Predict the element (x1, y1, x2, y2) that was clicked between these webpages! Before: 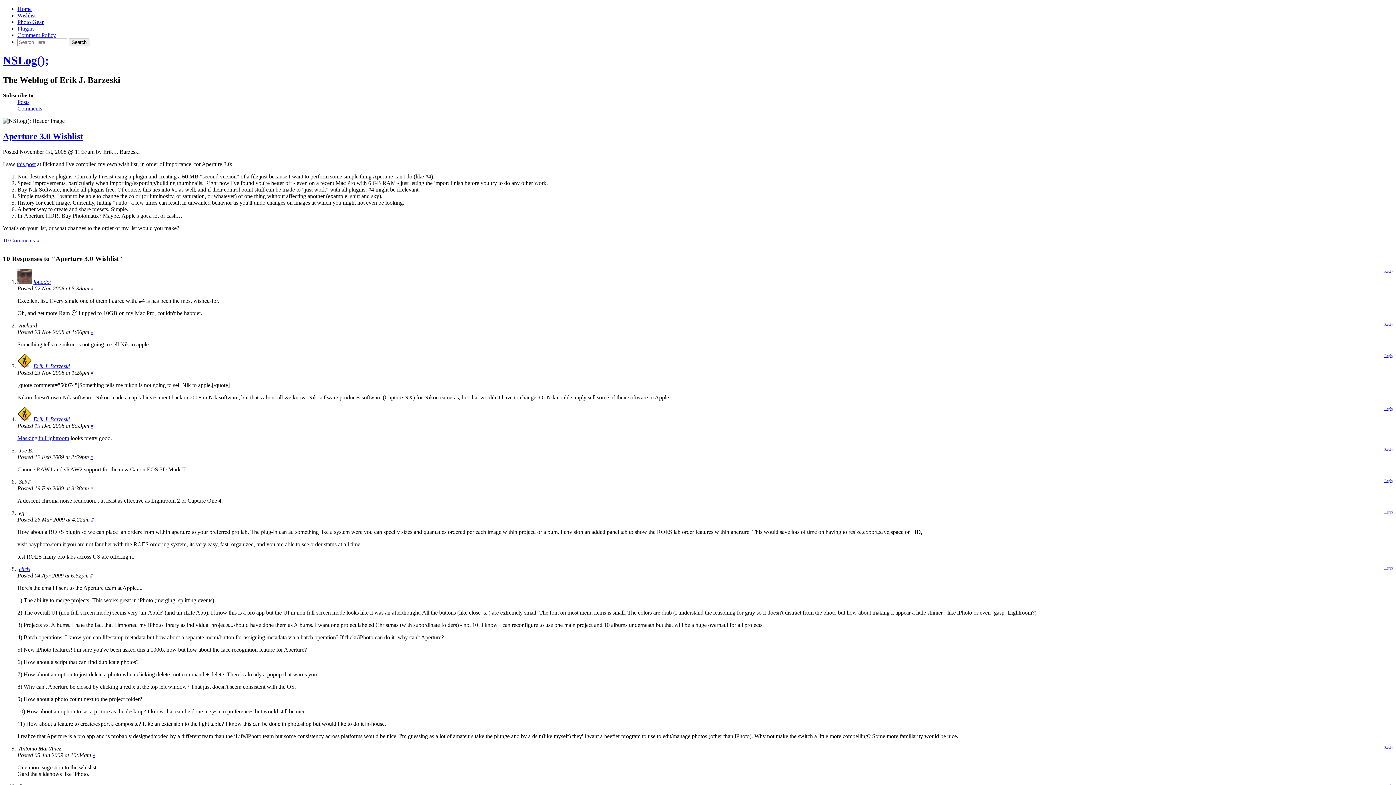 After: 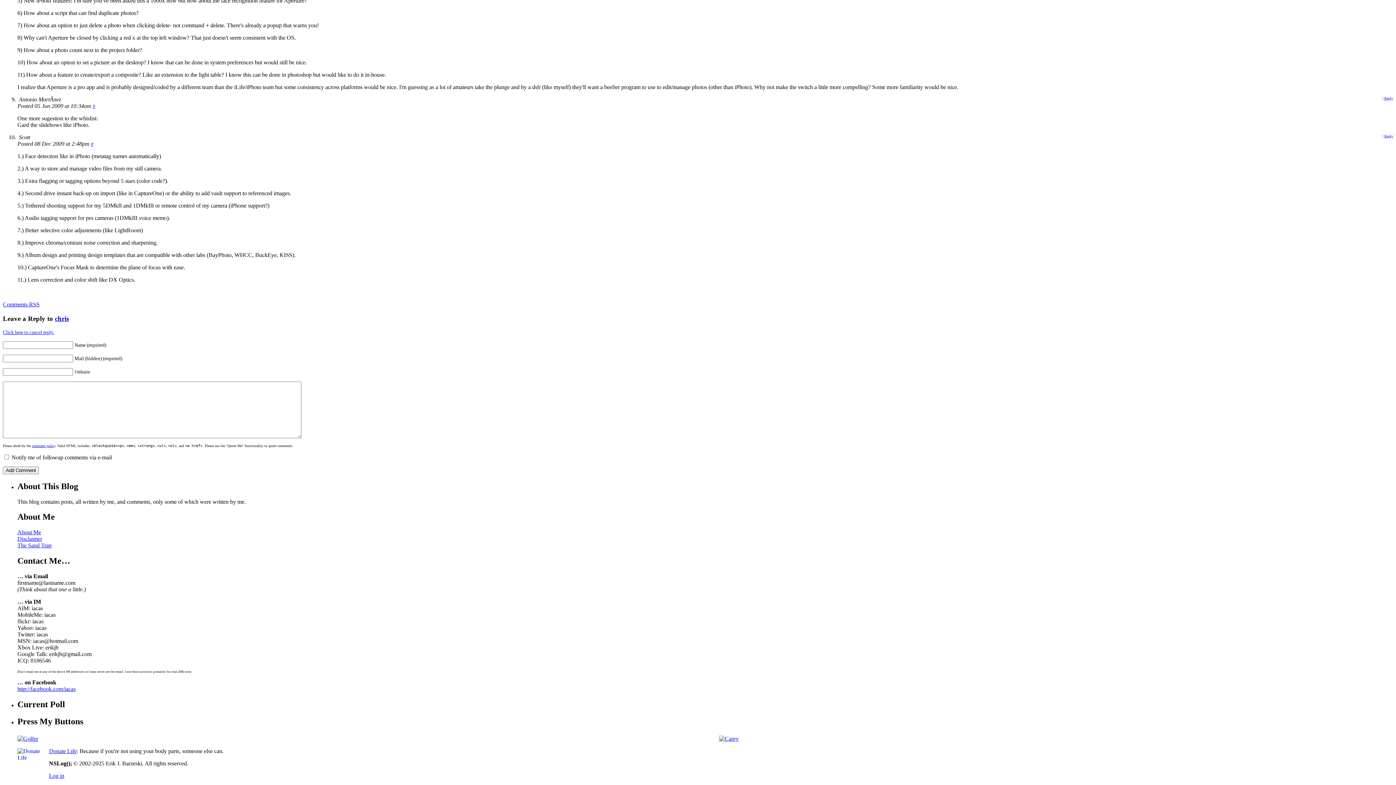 Action: bbox: (1384, 566, 1393, 570) label: Reply to chris